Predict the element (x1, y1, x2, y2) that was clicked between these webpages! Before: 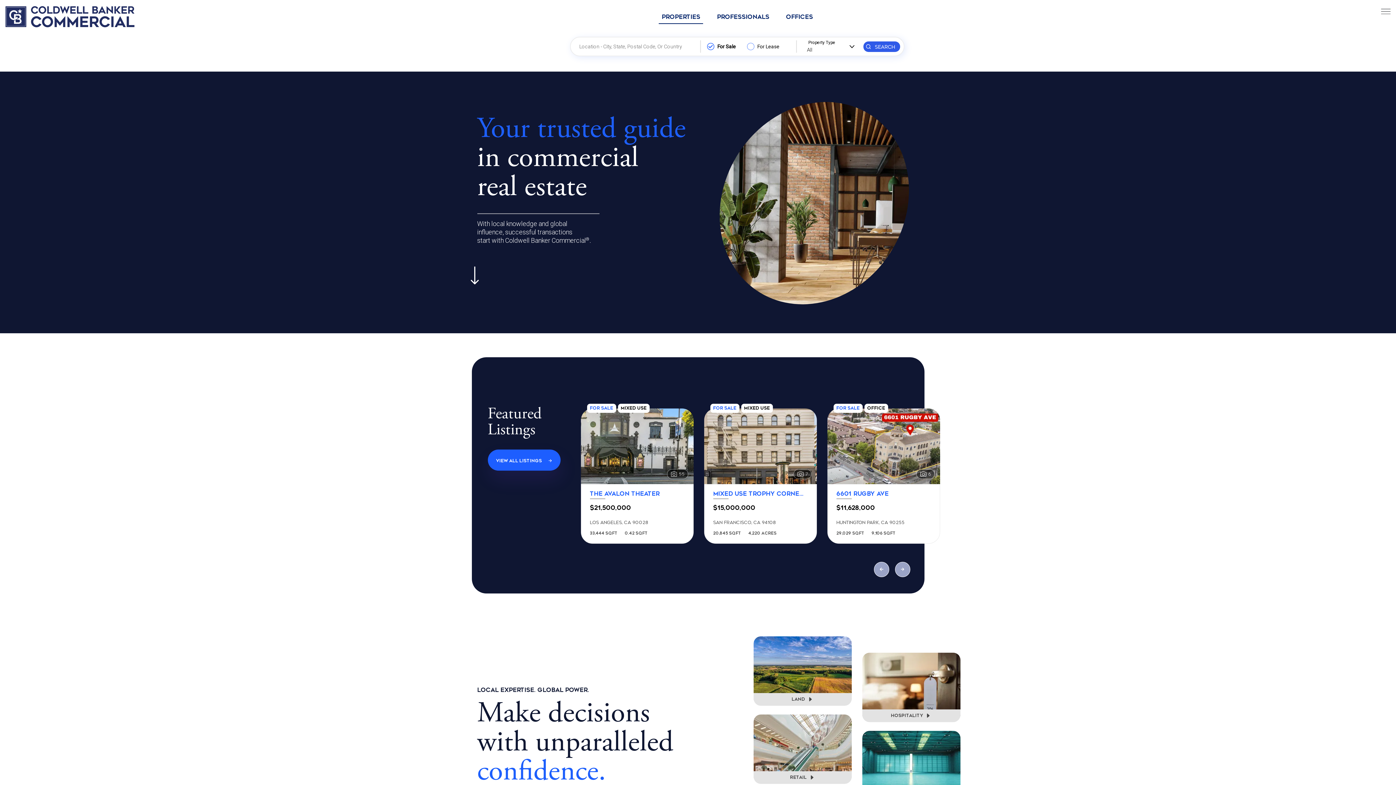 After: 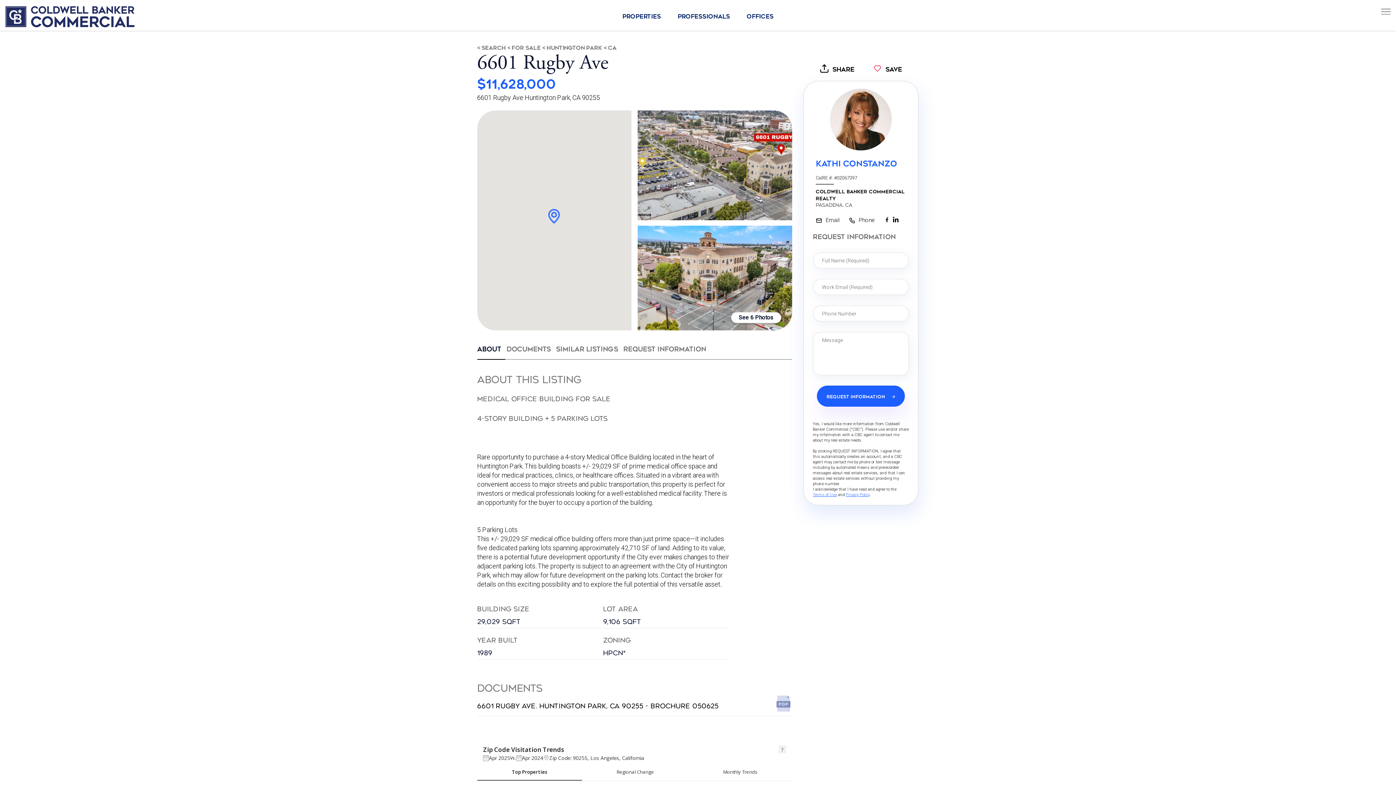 Action: label: Go to listing page bbox: (827, 408, 940, 544)